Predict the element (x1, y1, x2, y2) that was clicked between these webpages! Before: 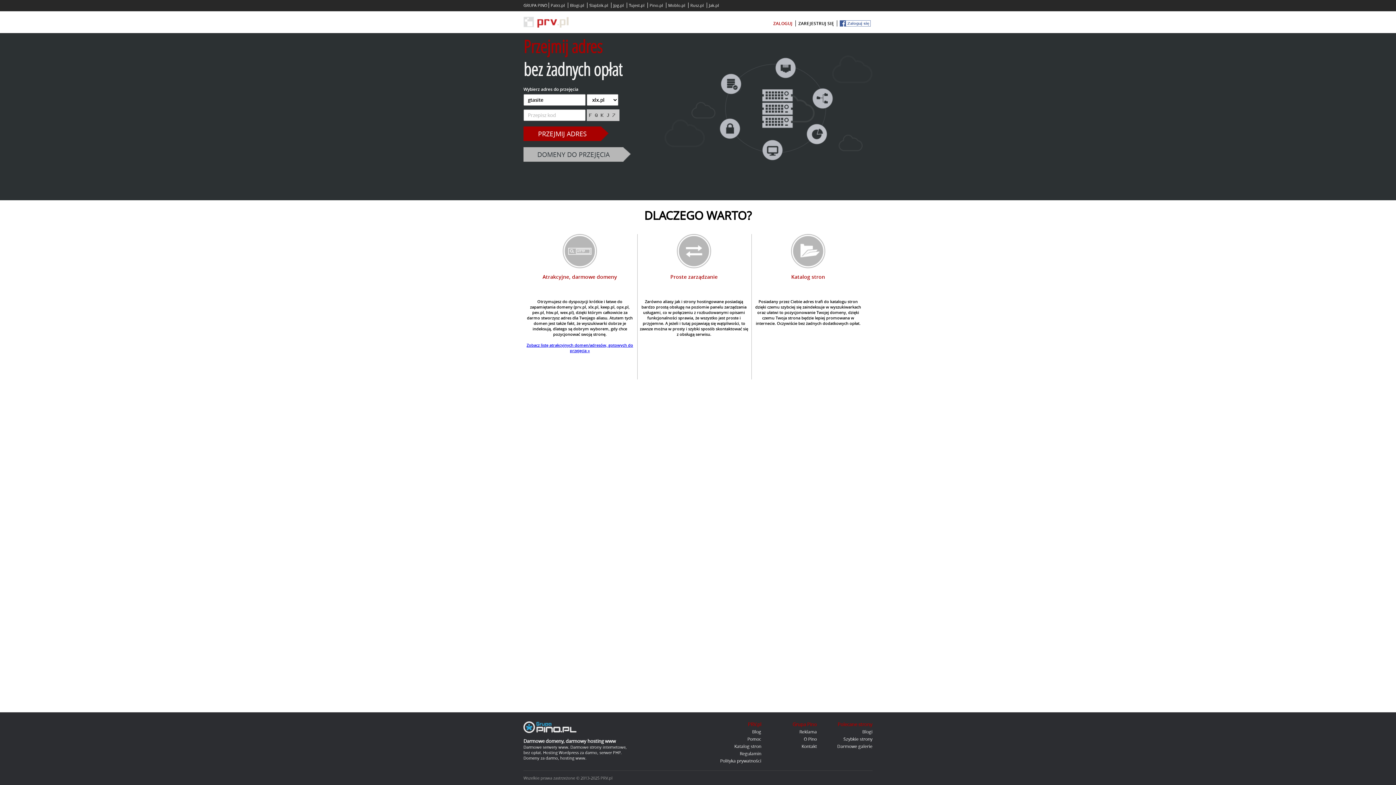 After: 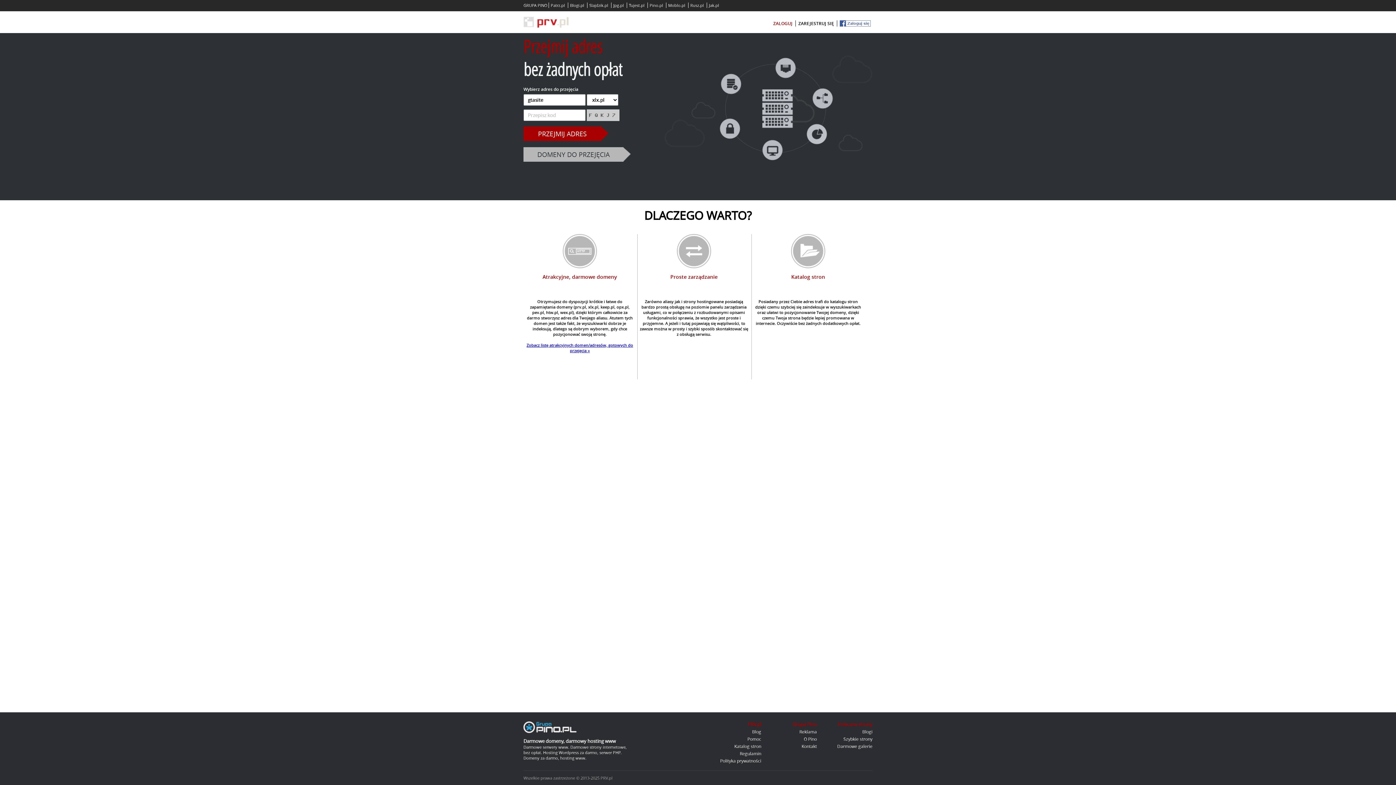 Action: label: Patrz.pl bbox: (548, 2, 566, 8)